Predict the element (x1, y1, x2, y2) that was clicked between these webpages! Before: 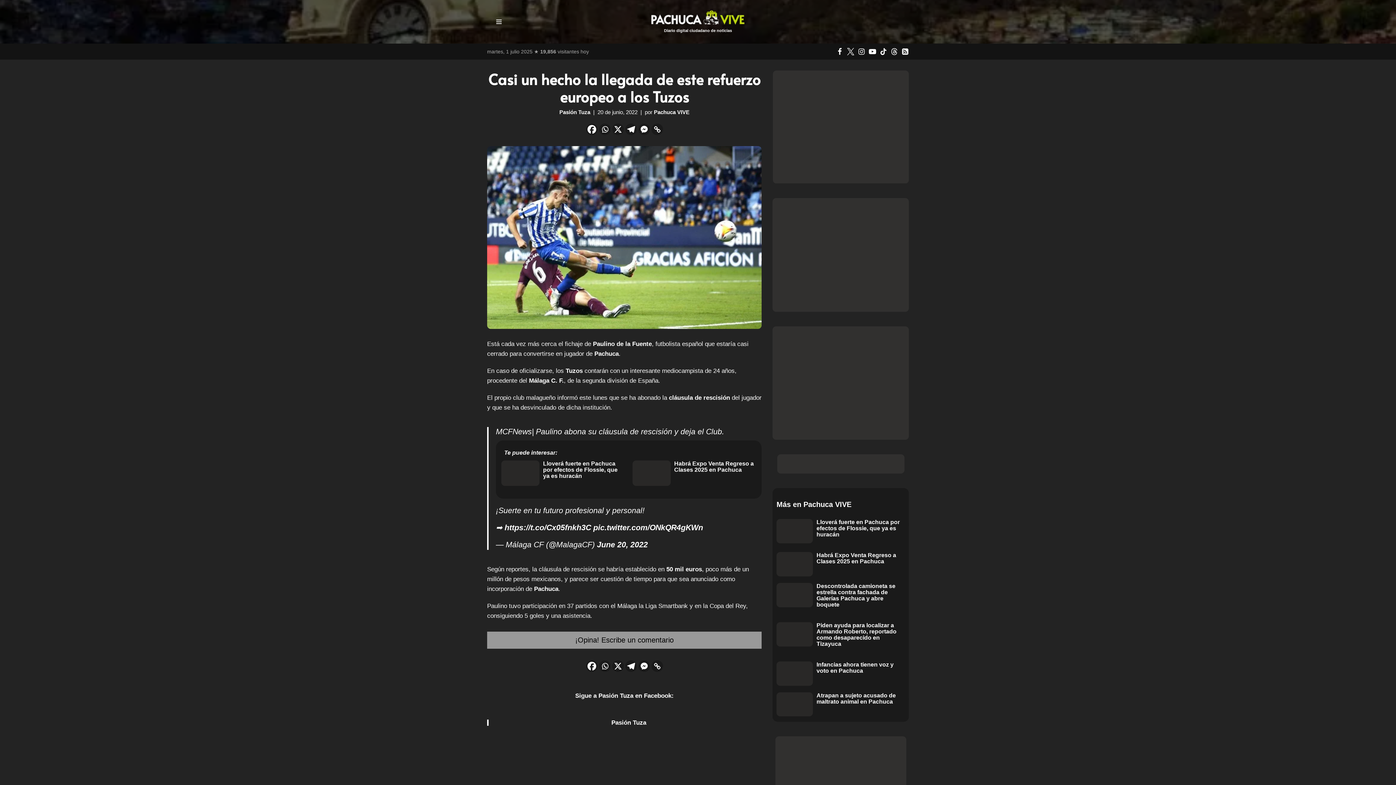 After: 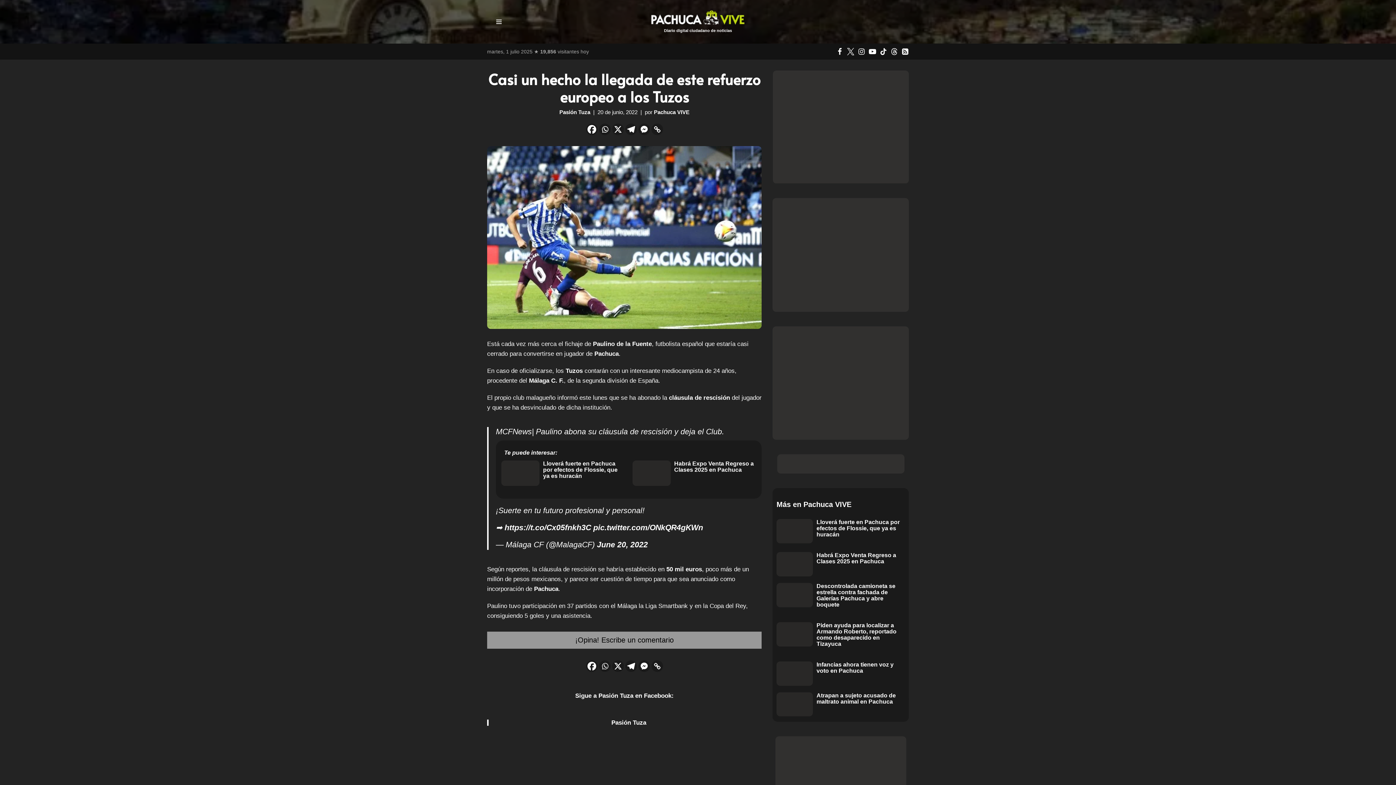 Action: label: Whatsapp bbox: (599, 660, 610, 672)